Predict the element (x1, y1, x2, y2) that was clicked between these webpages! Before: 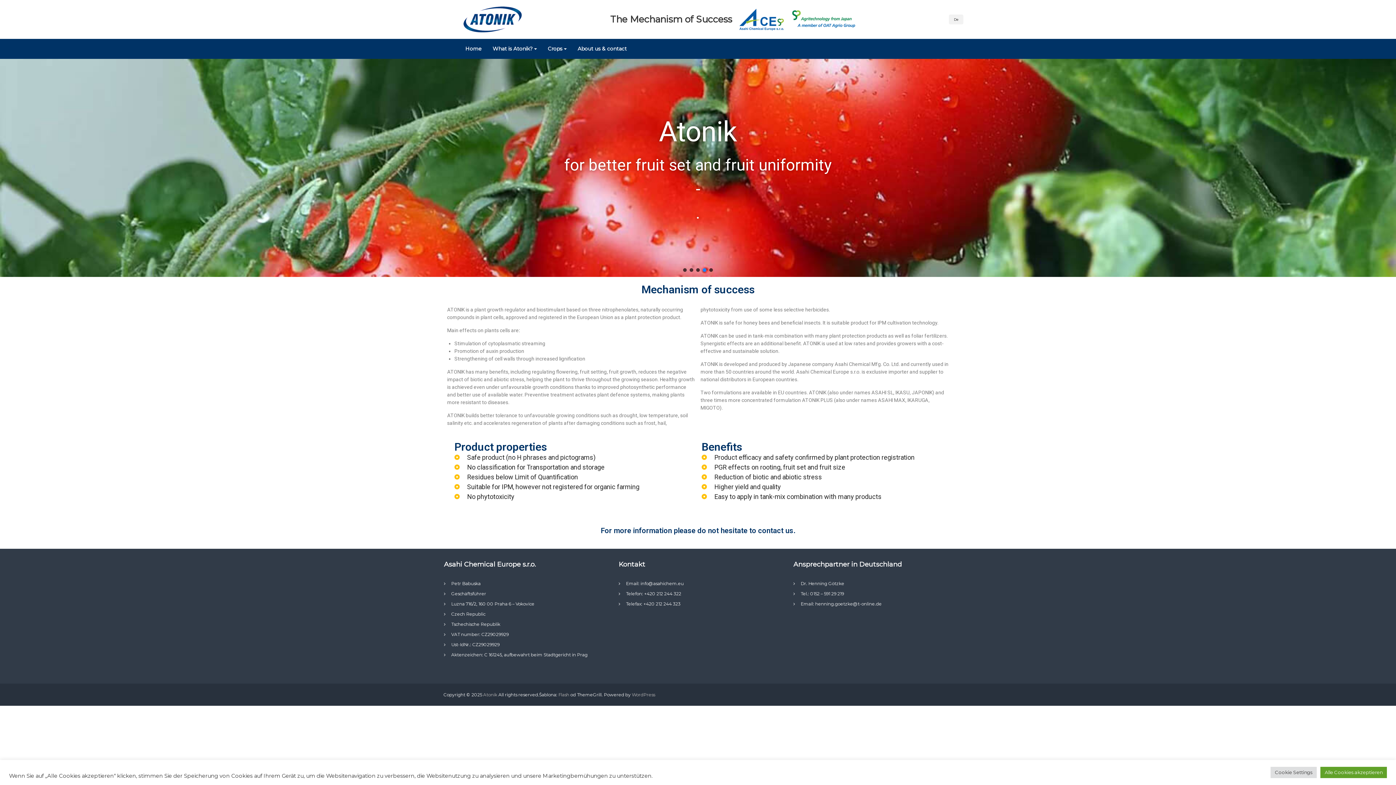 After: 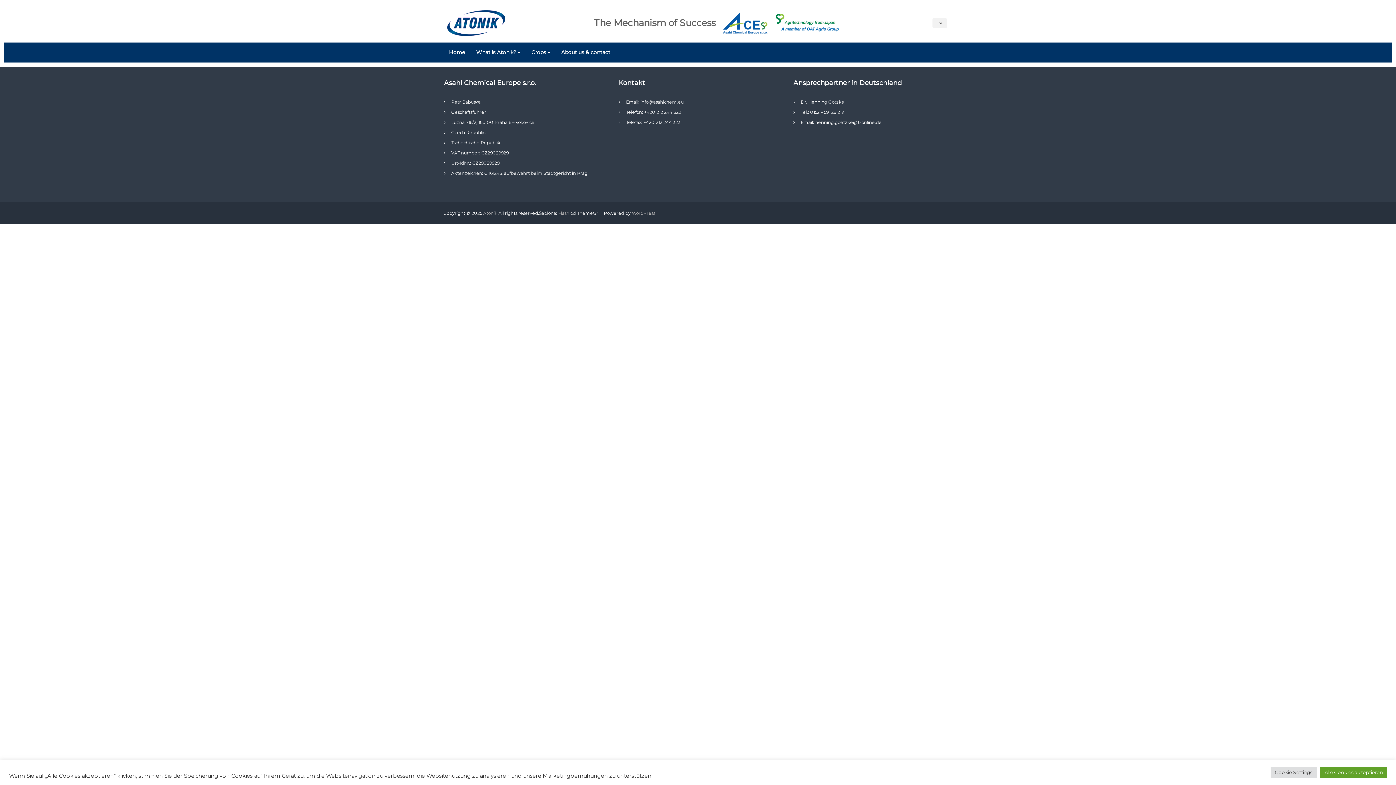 Action: label: Crops bbox: (542, 39, 572, 58)